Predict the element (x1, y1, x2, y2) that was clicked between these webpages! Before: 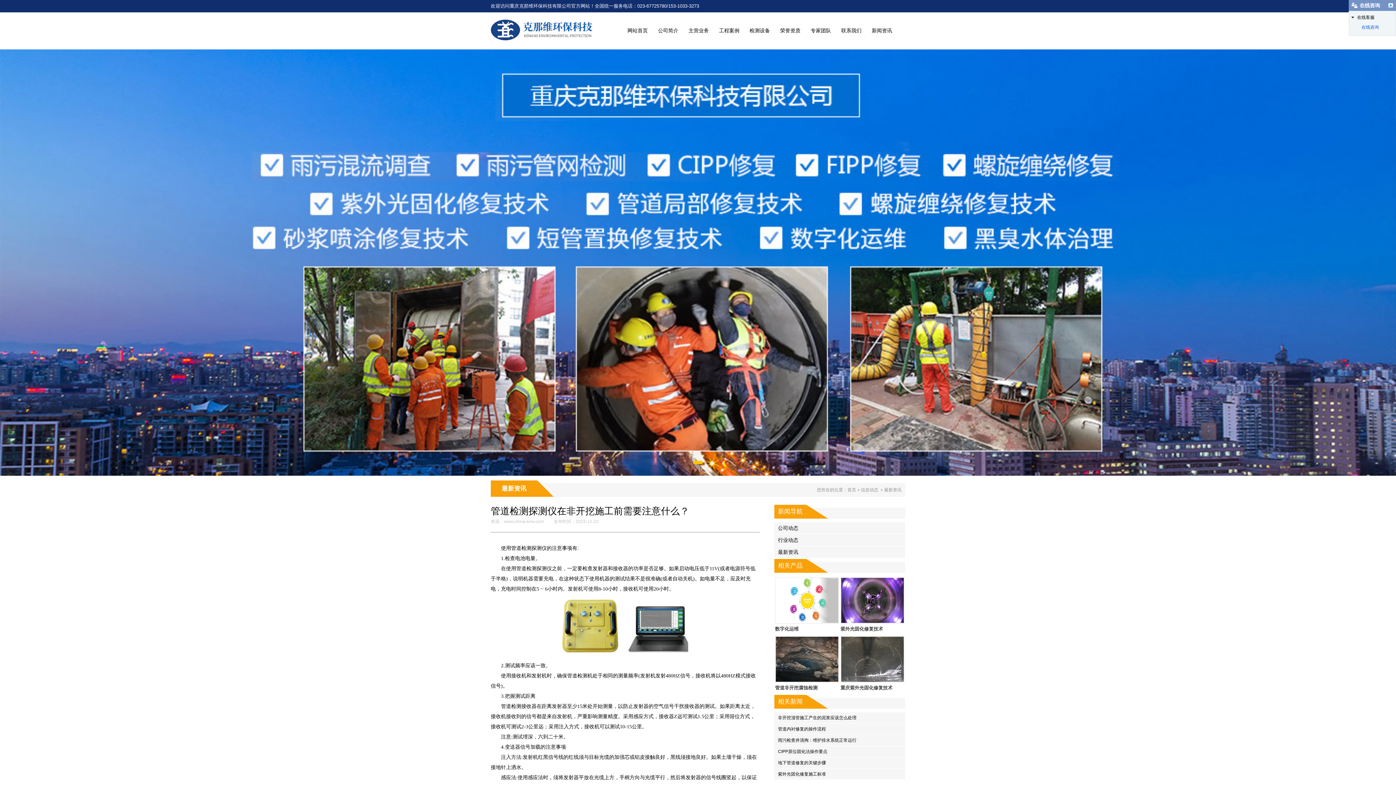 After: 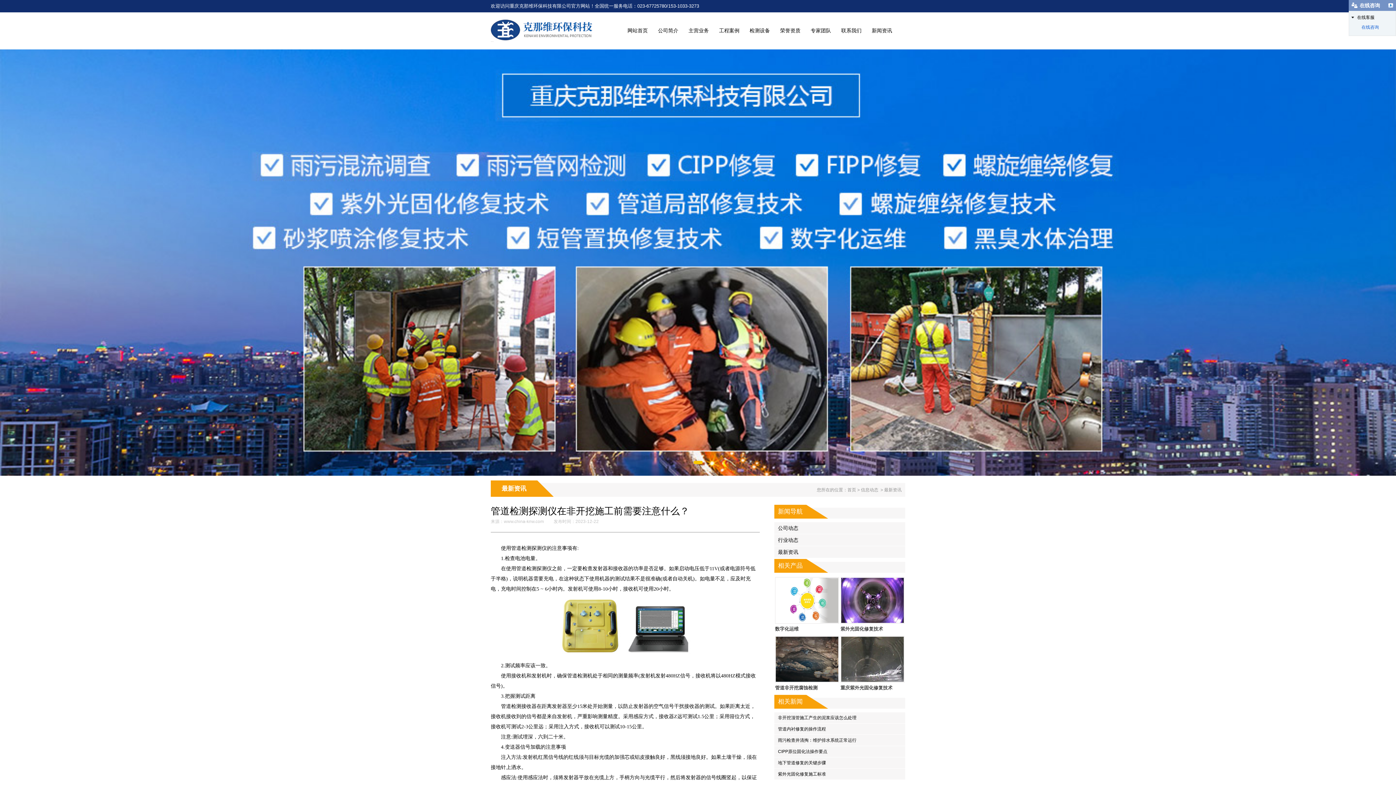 Action: bbox: (1353, 23, 1379, 30) label: 在线咨询